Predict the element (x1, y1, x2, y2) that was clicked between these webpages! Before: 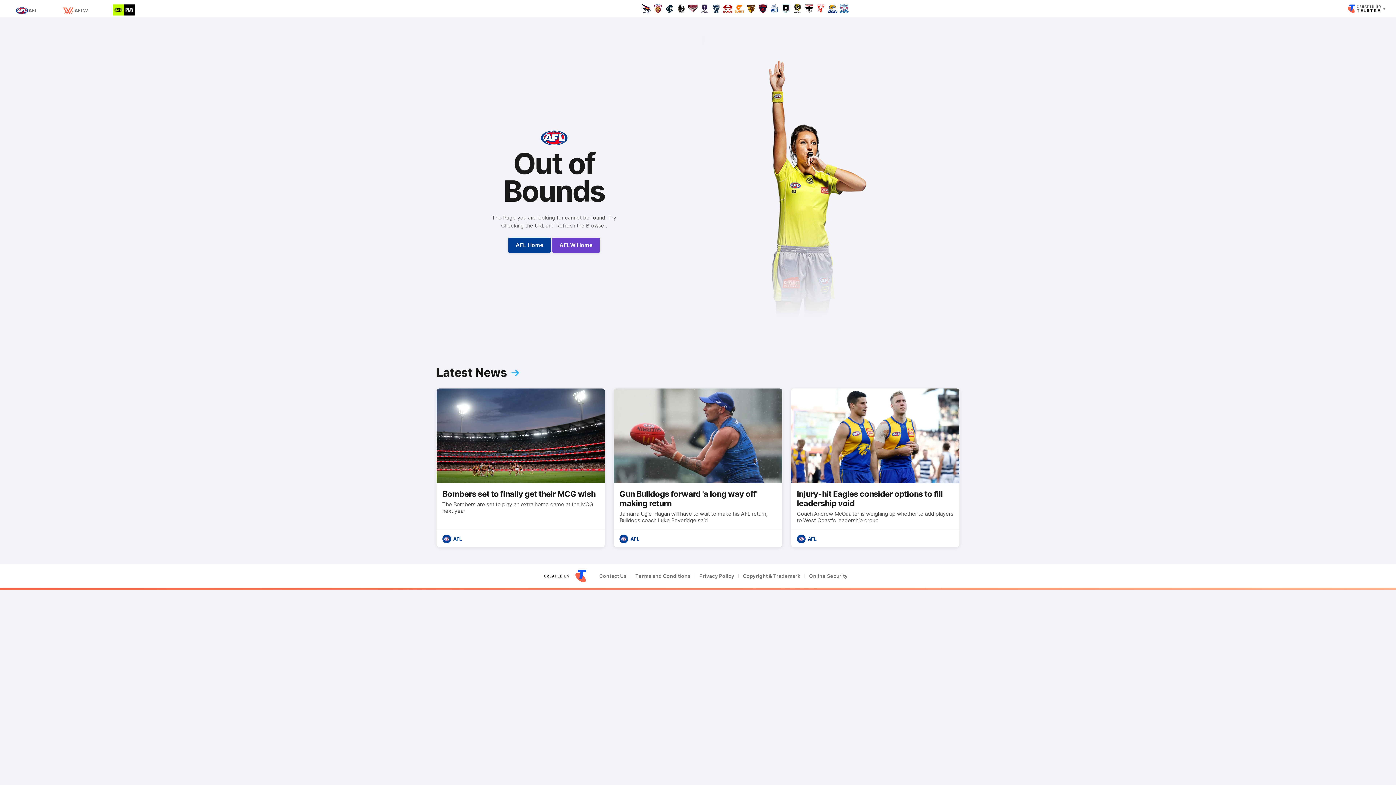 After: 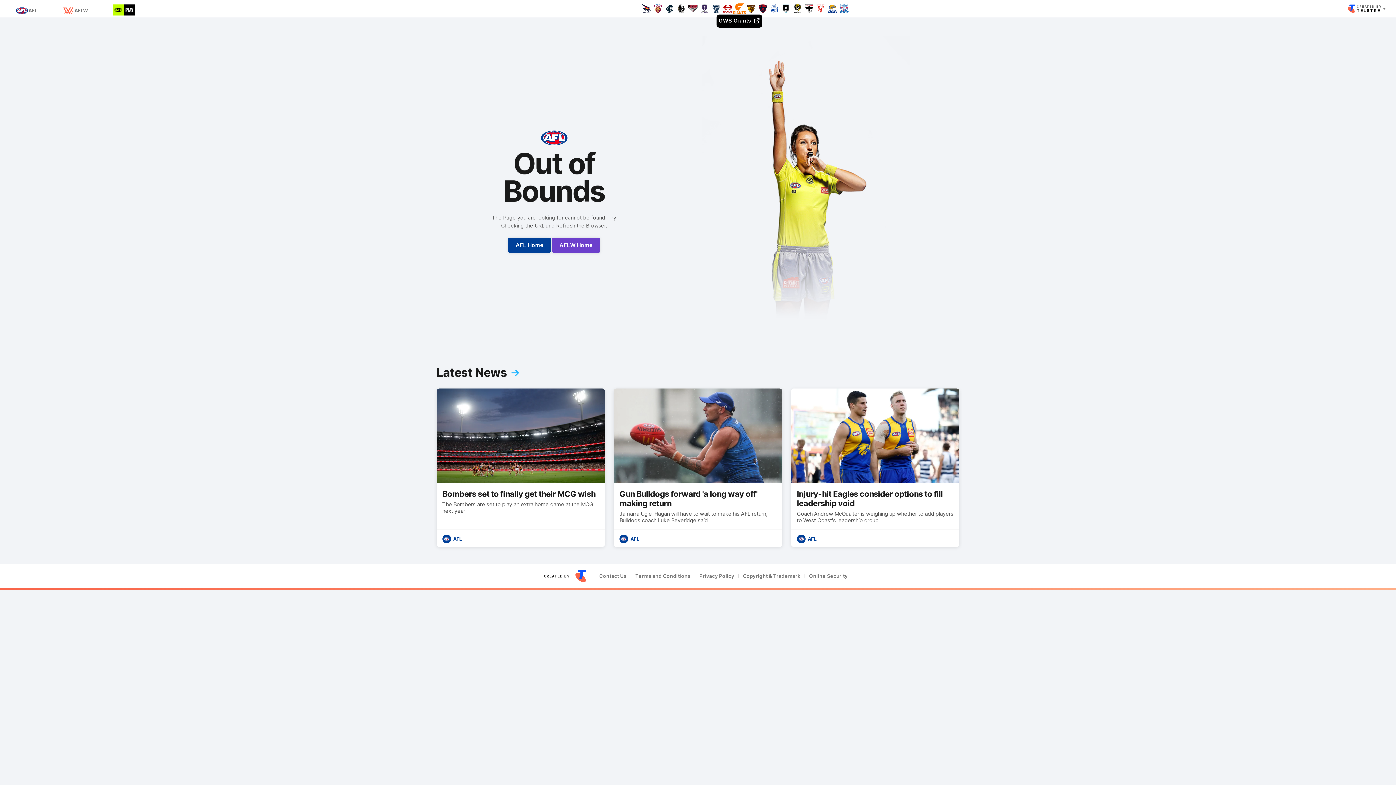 Action: label: GWS Giants bbox: (733, 2, 745, 14)